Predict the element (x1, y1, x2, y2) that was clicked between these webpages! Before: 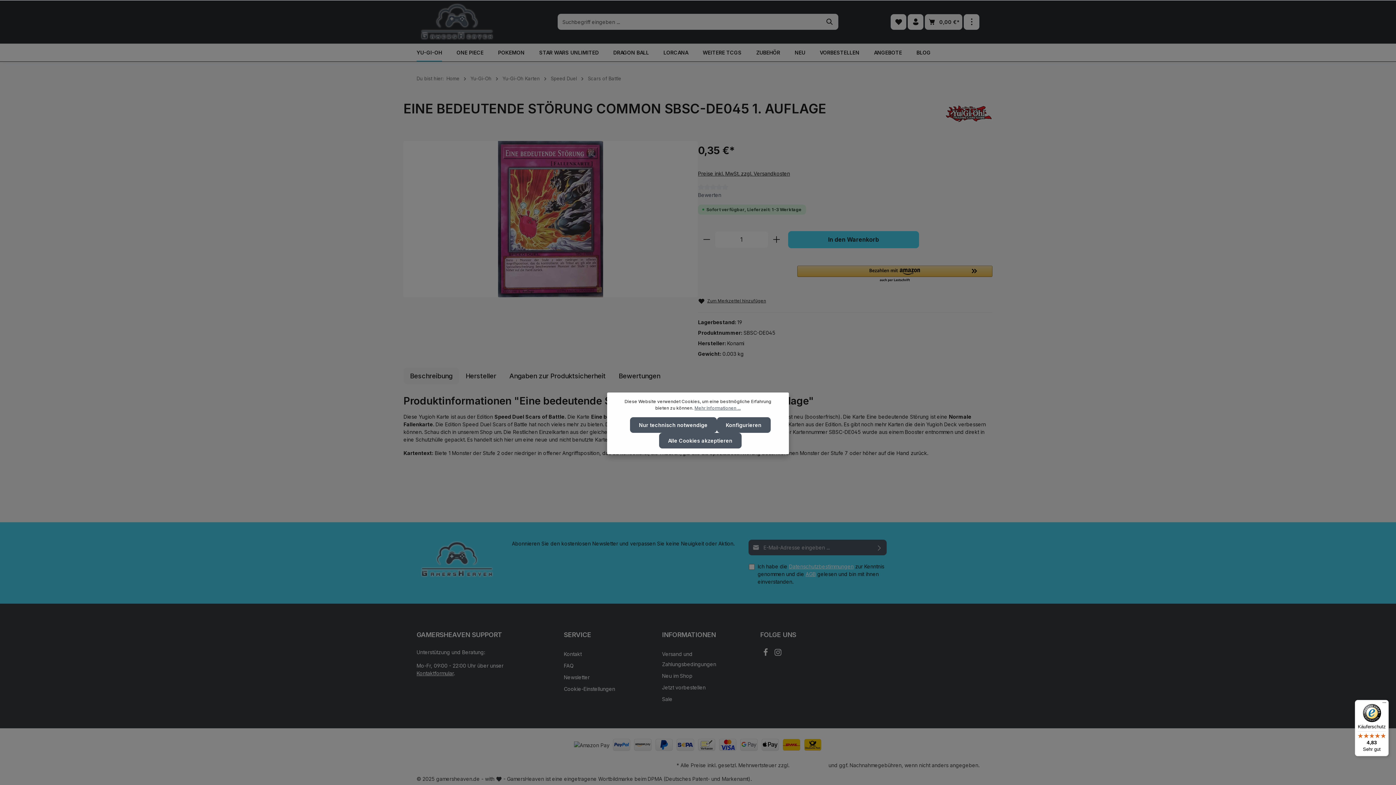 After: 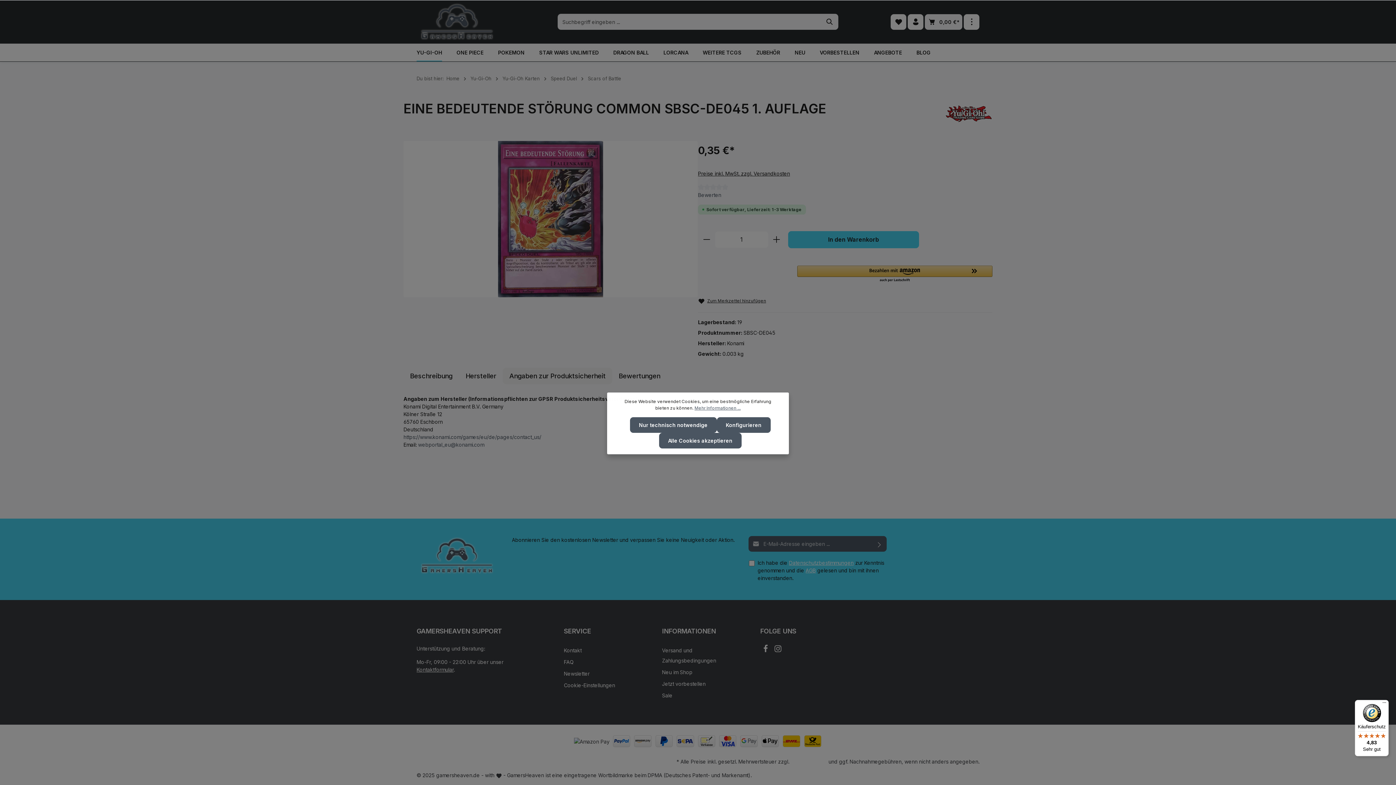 Action: bbox: (502, 367, 612, 384) label: Angaben zur Produktsicherheit